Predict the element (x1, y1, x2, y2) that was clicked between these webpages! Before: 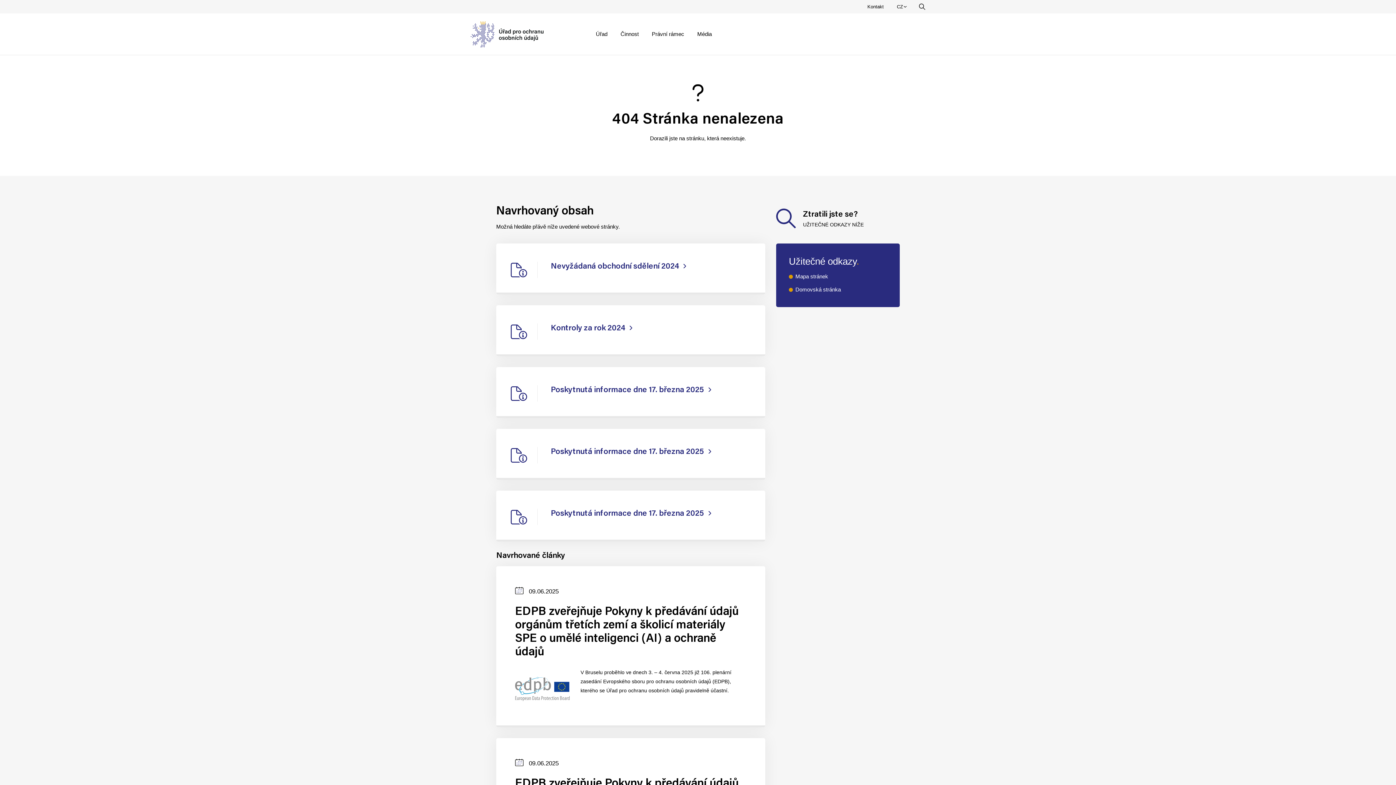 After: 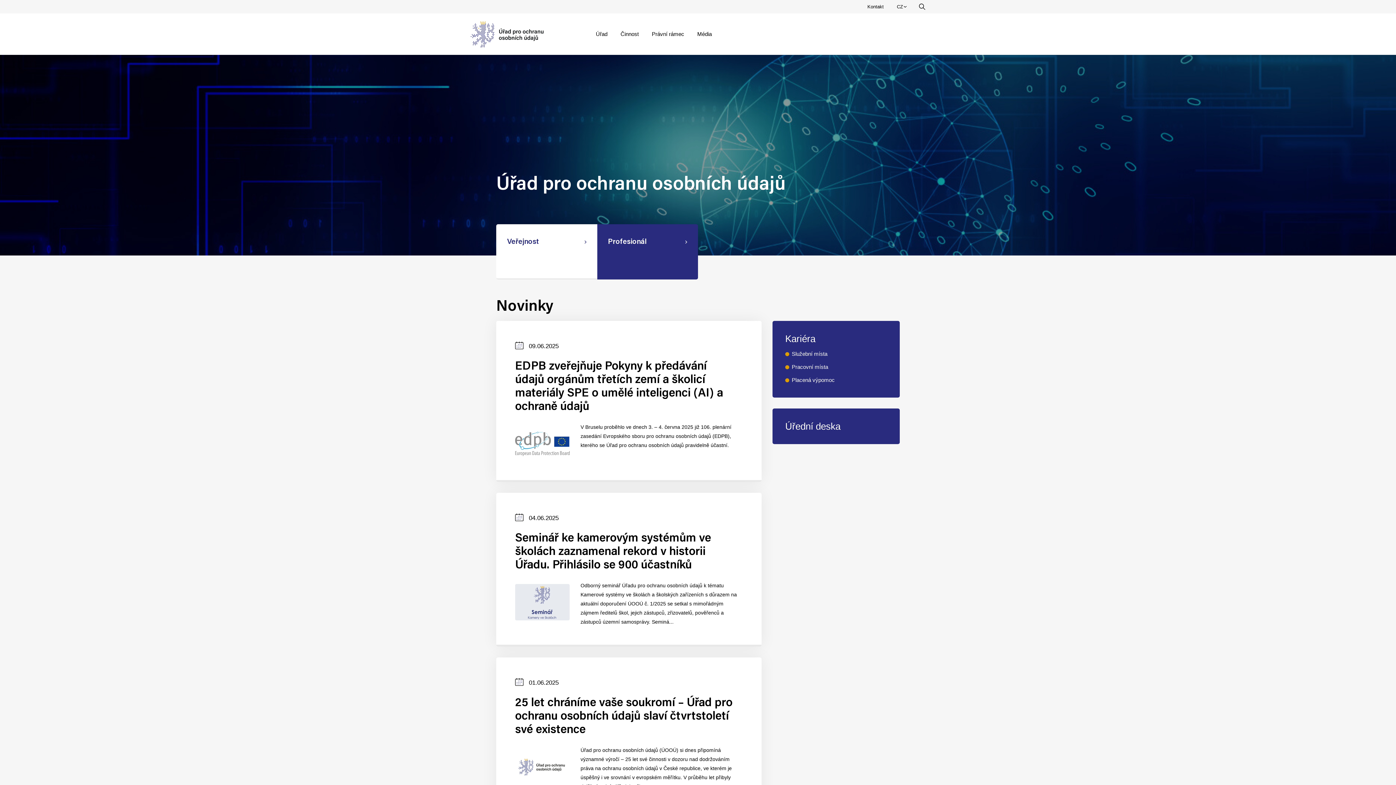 Action: bbox: (795, 286, 841, 292) label: Domovská stránka